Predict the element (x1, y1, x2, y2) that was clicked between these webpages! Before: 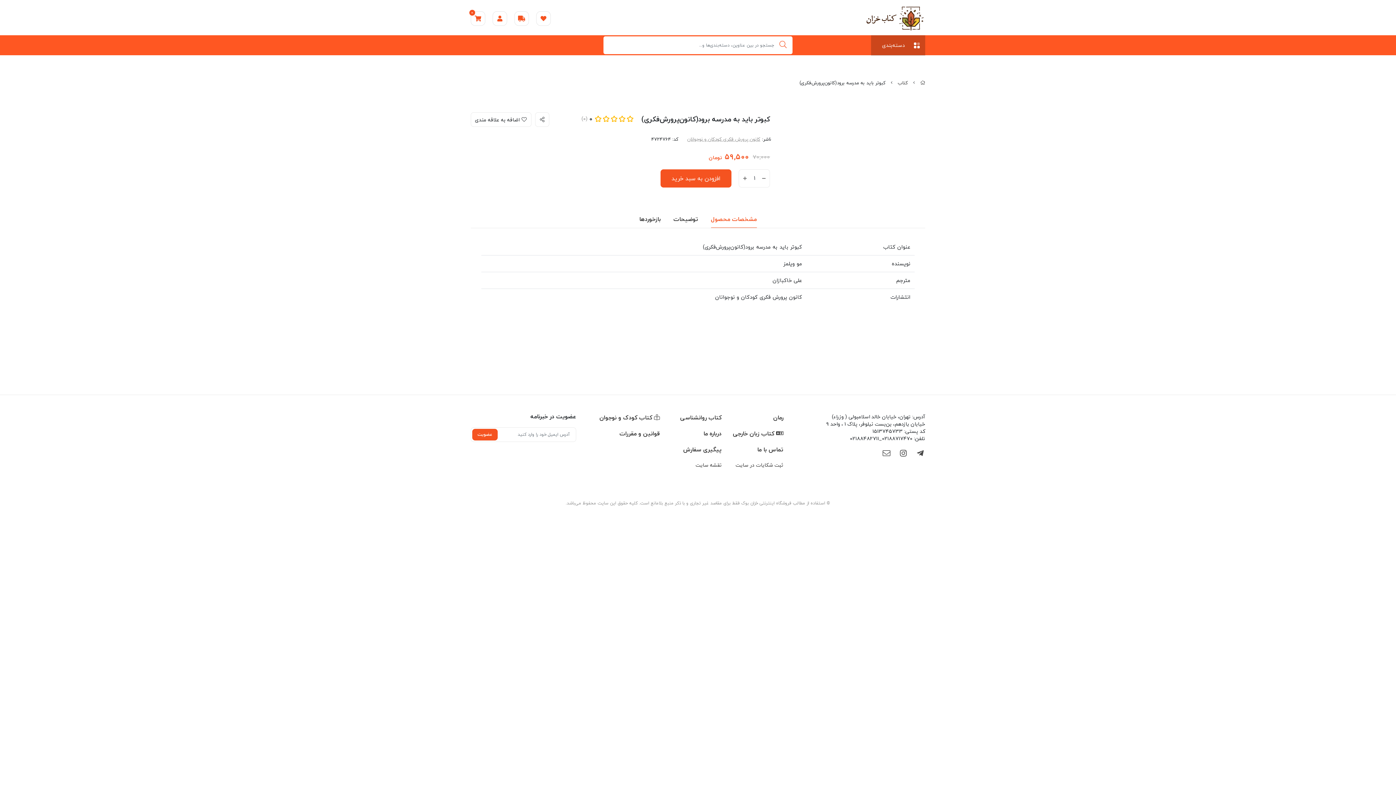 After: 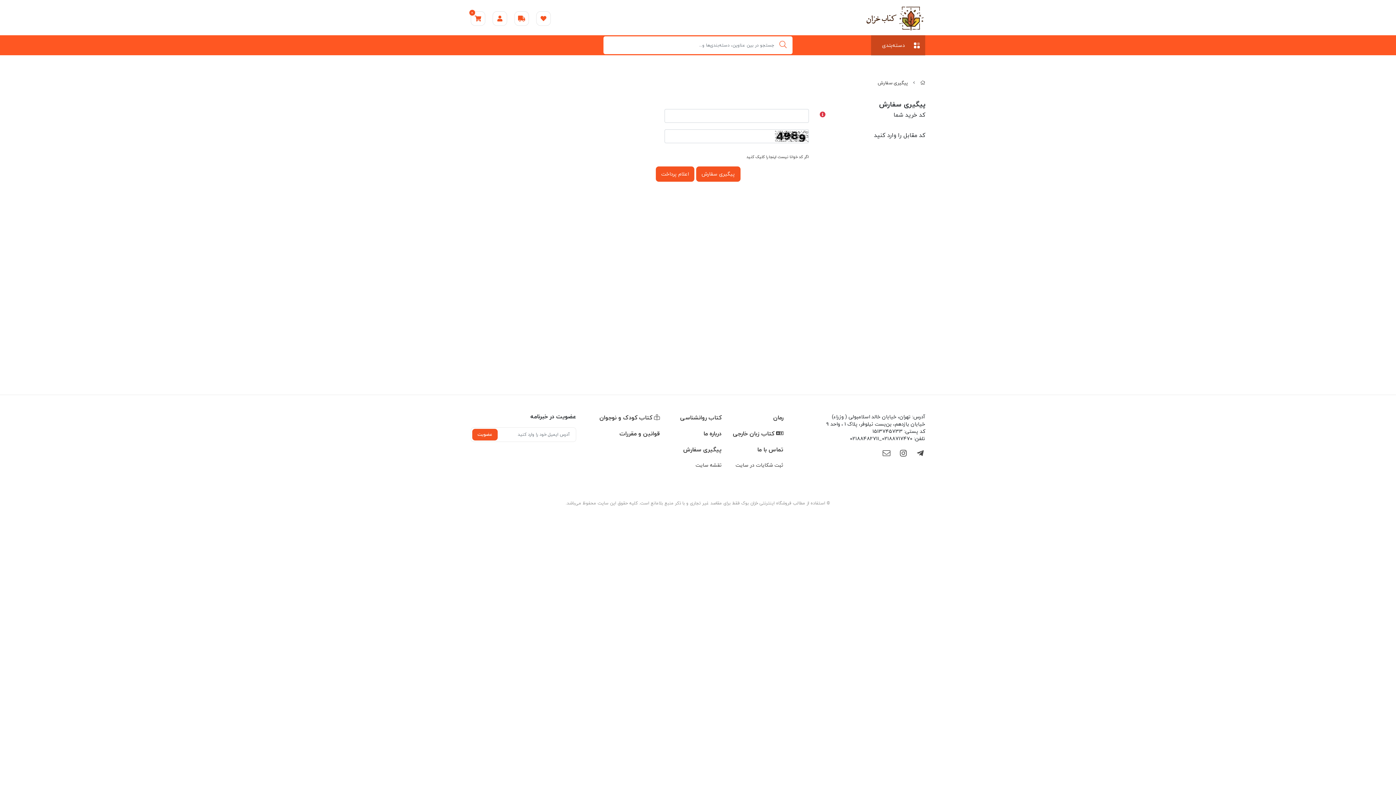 Action: bbox: (660, 445, 721, 454) label: پیگیری سفارش